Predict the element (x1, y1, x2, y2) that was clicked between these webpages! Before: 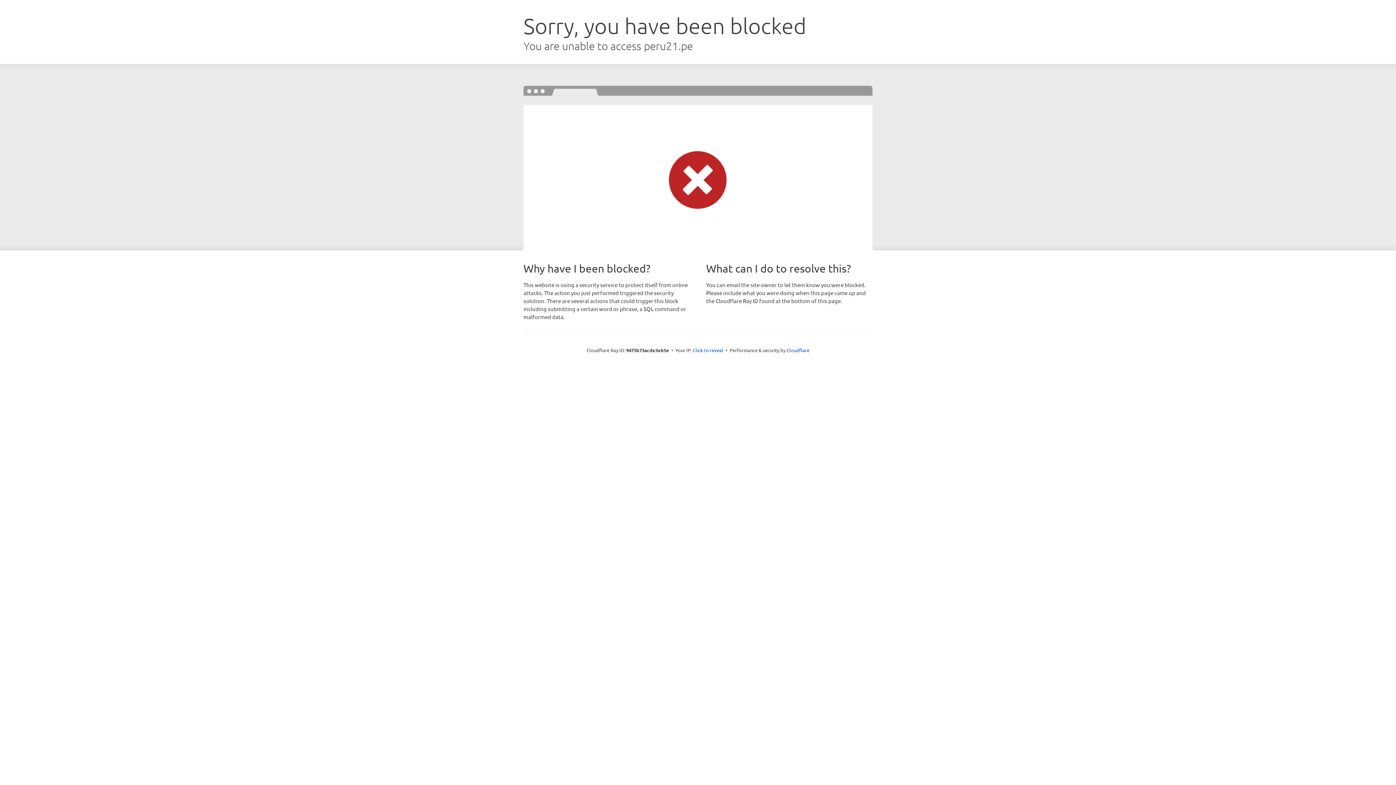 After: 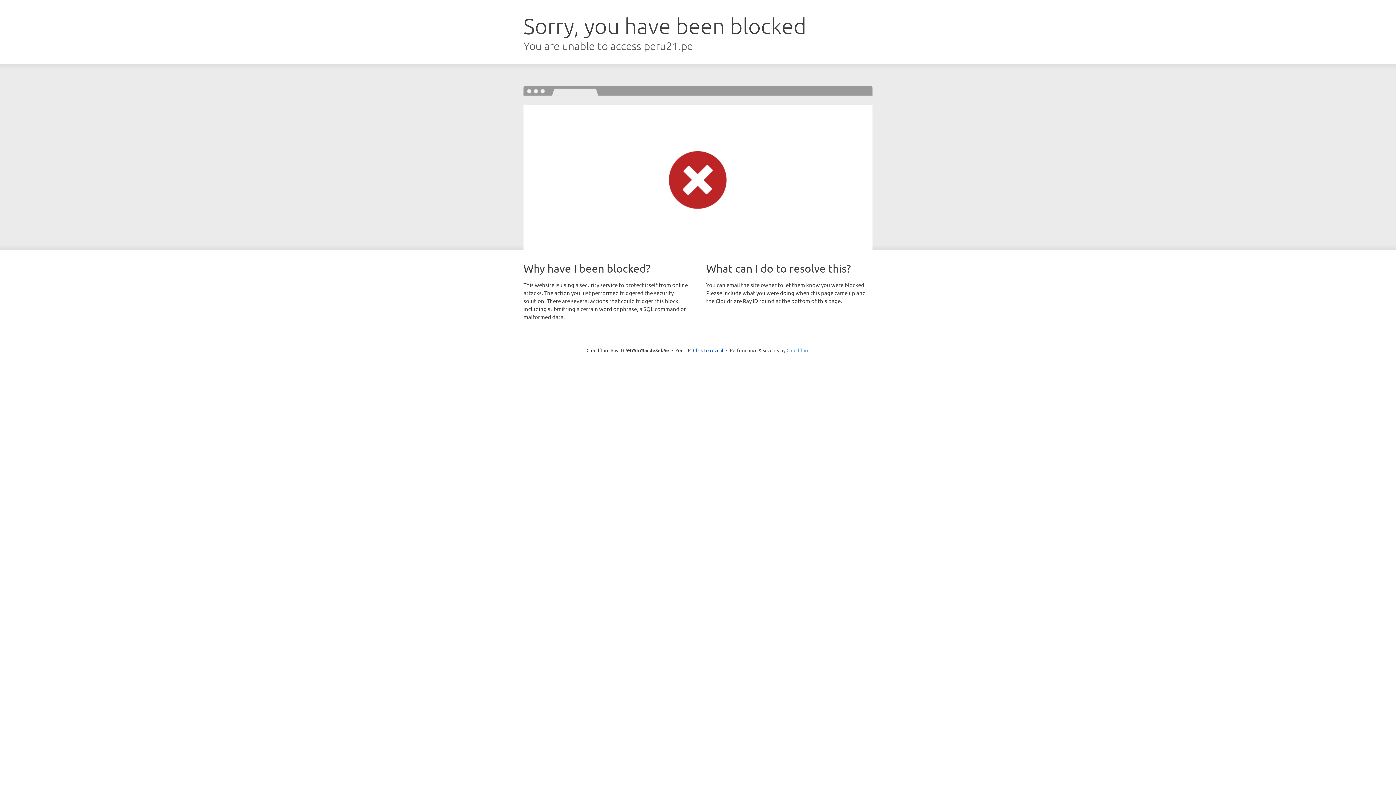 Action: bbox: (786, 347, 809, 353) label: Cloudflare